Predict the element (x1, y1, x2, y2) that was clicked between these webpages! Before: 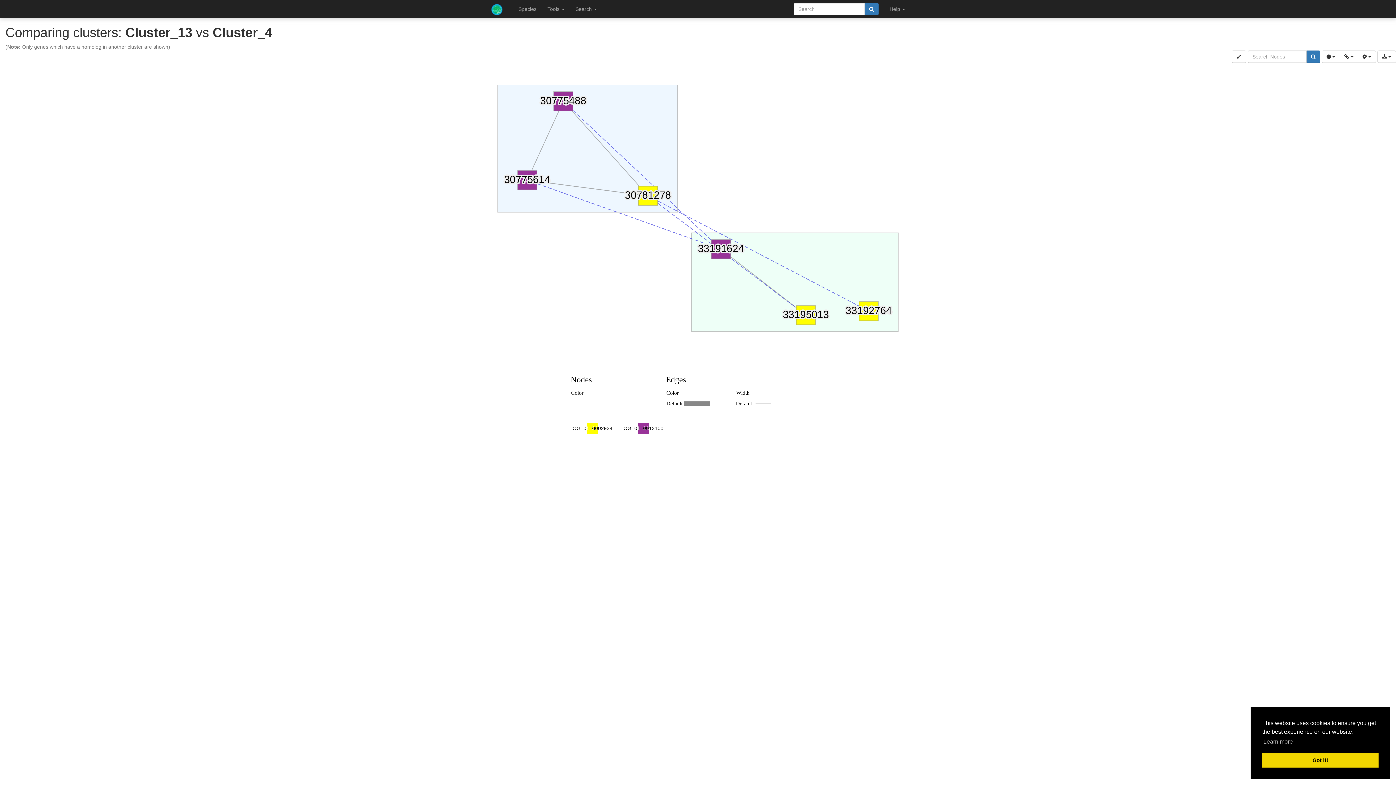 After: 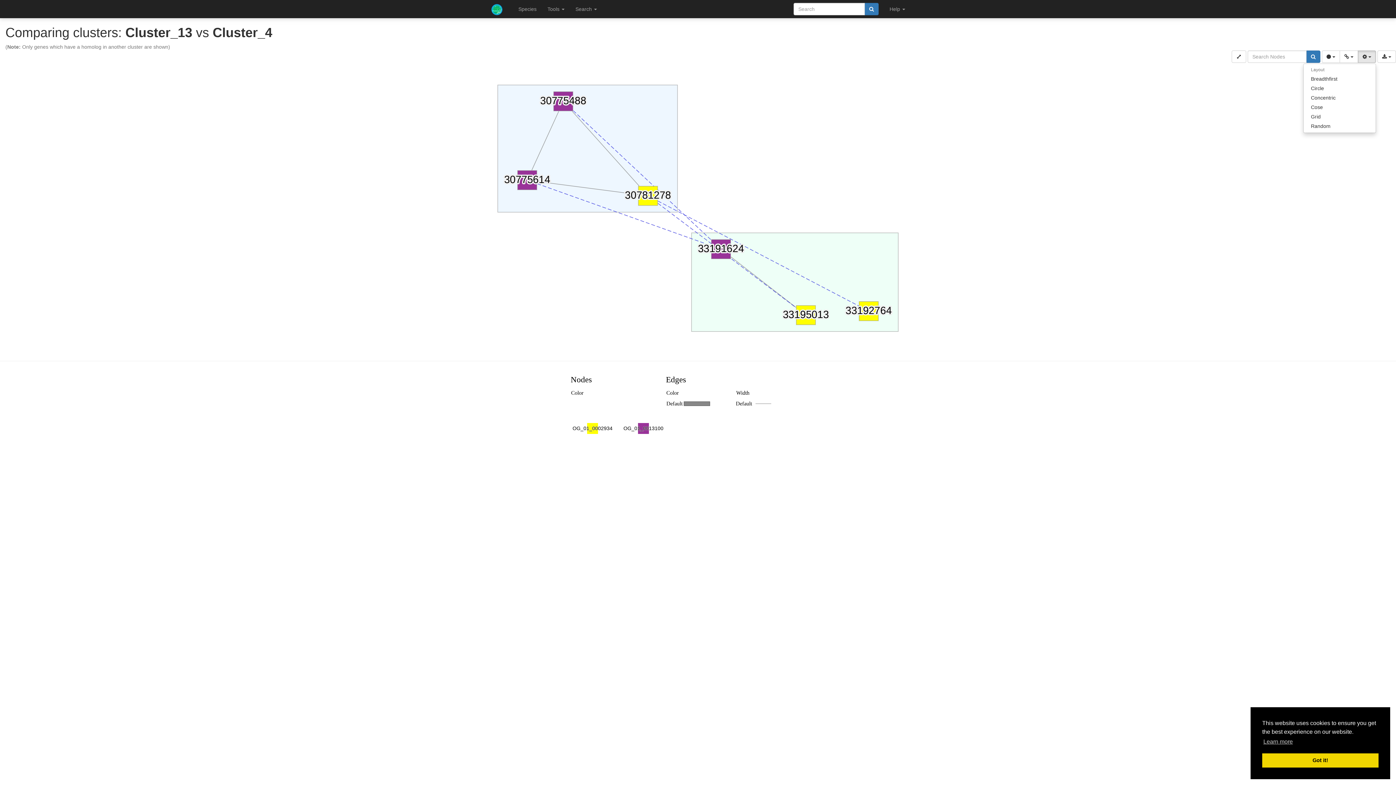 Action: bbox: (1358, 50, 1376, 62) label:  